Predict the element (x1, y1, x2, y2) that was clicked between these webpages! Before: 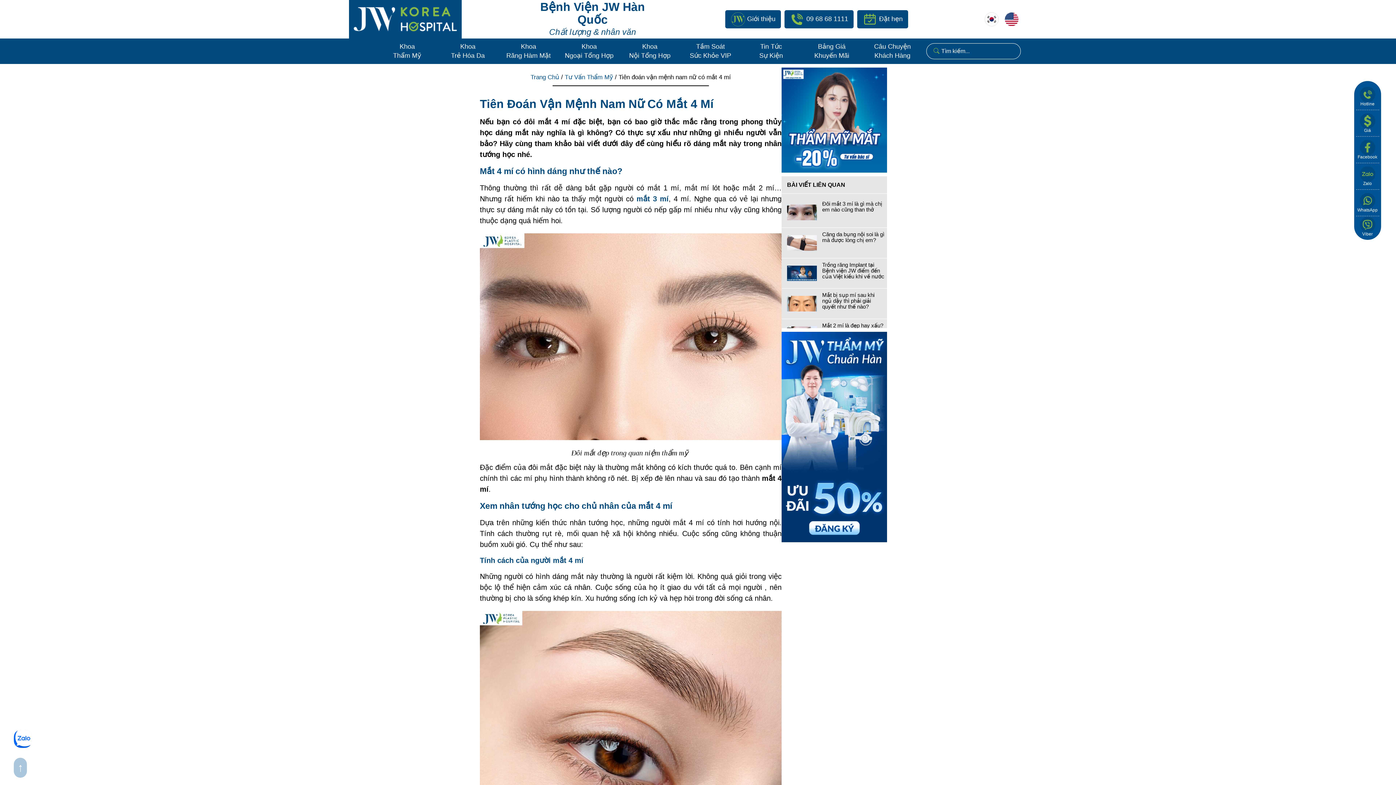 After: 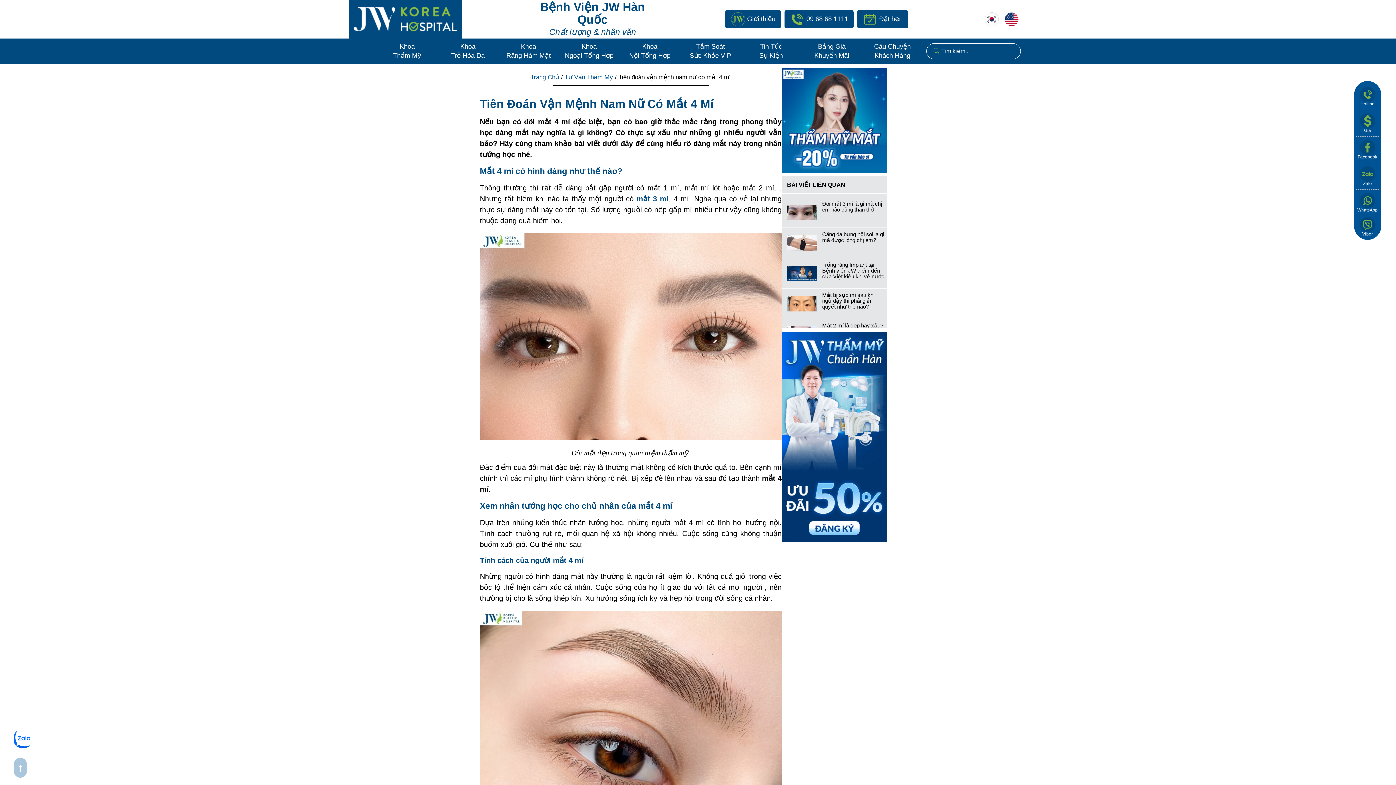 Action: bbox: (790, 11, 848, 26) label:  

09 68 68 1111